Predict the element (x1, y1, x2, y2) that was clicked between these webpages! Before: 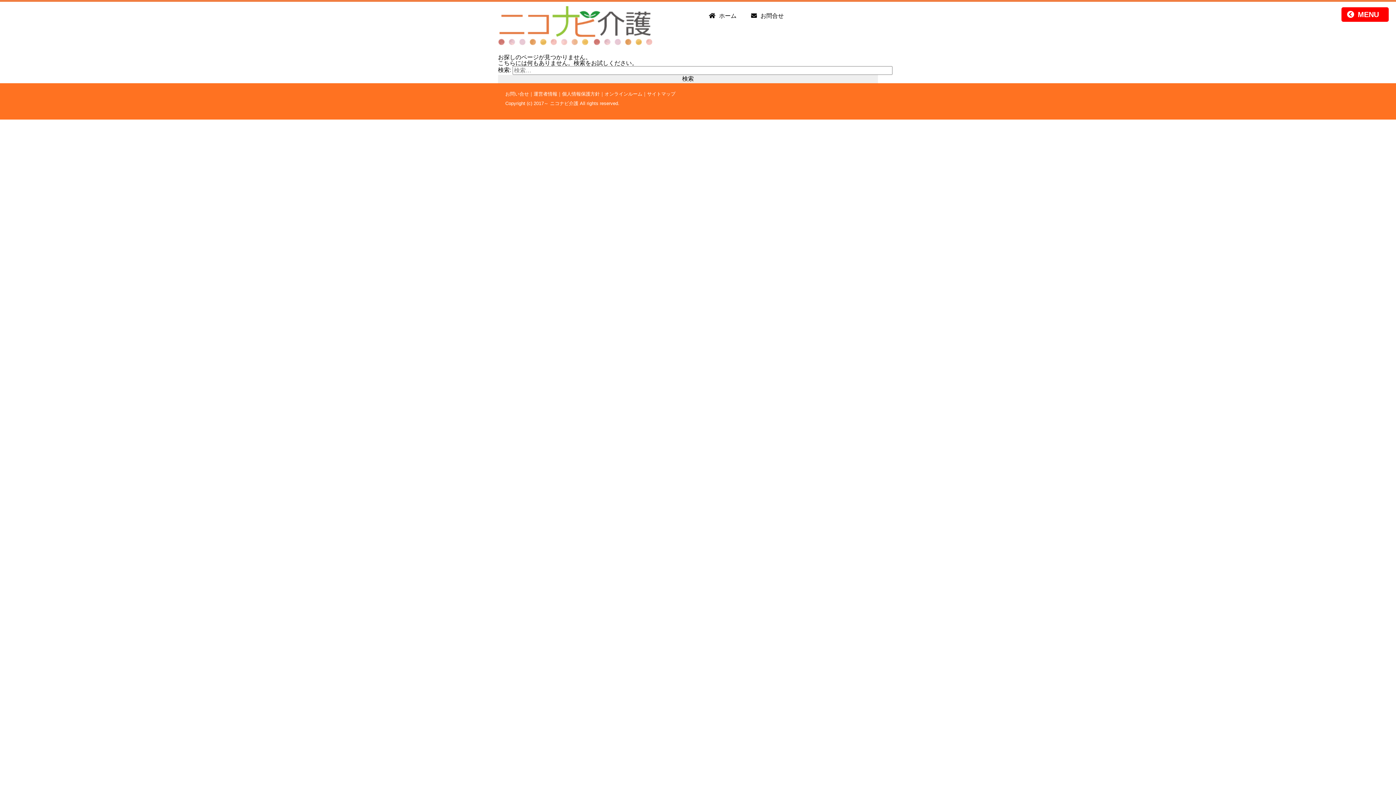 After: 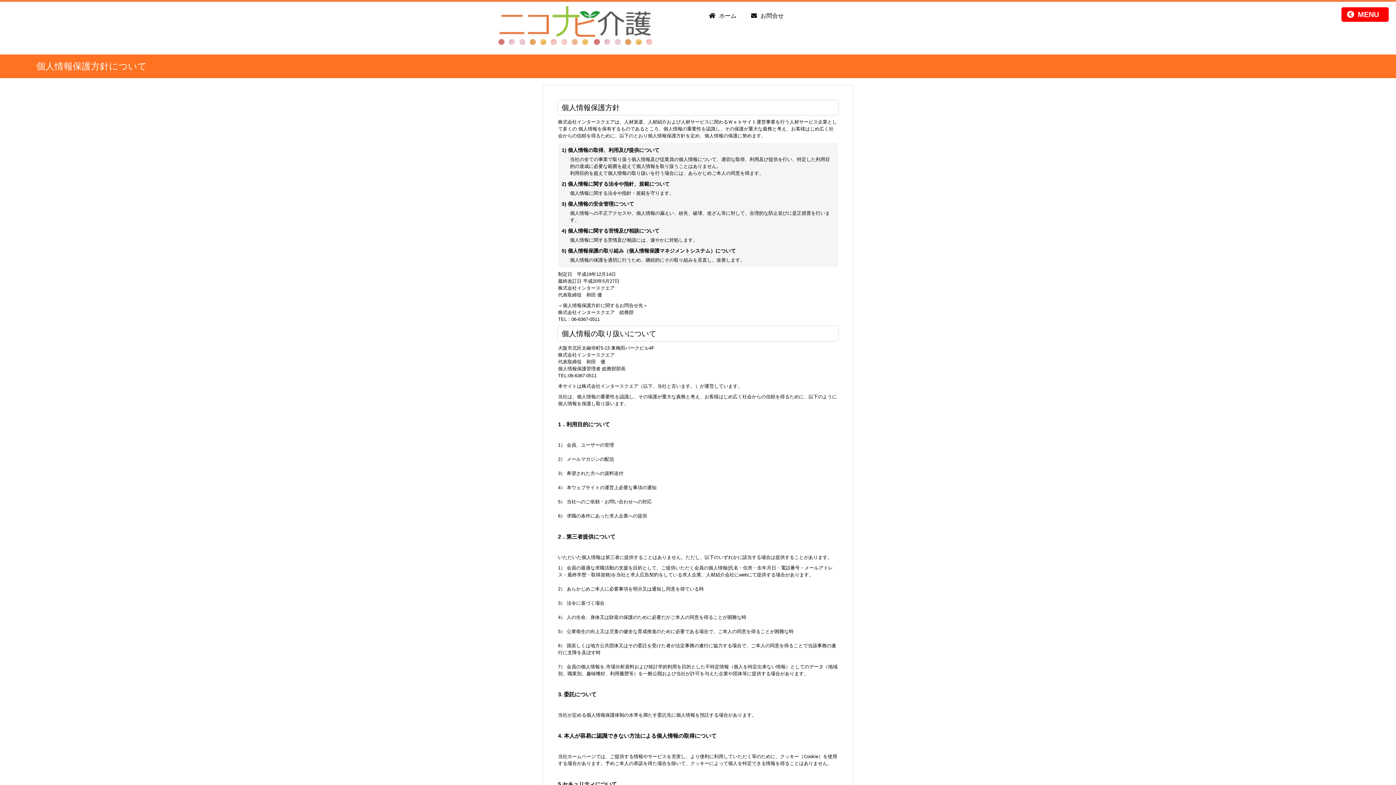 Action: label: 個人情報保護方針 bbox: (562, 91, 600, 96)